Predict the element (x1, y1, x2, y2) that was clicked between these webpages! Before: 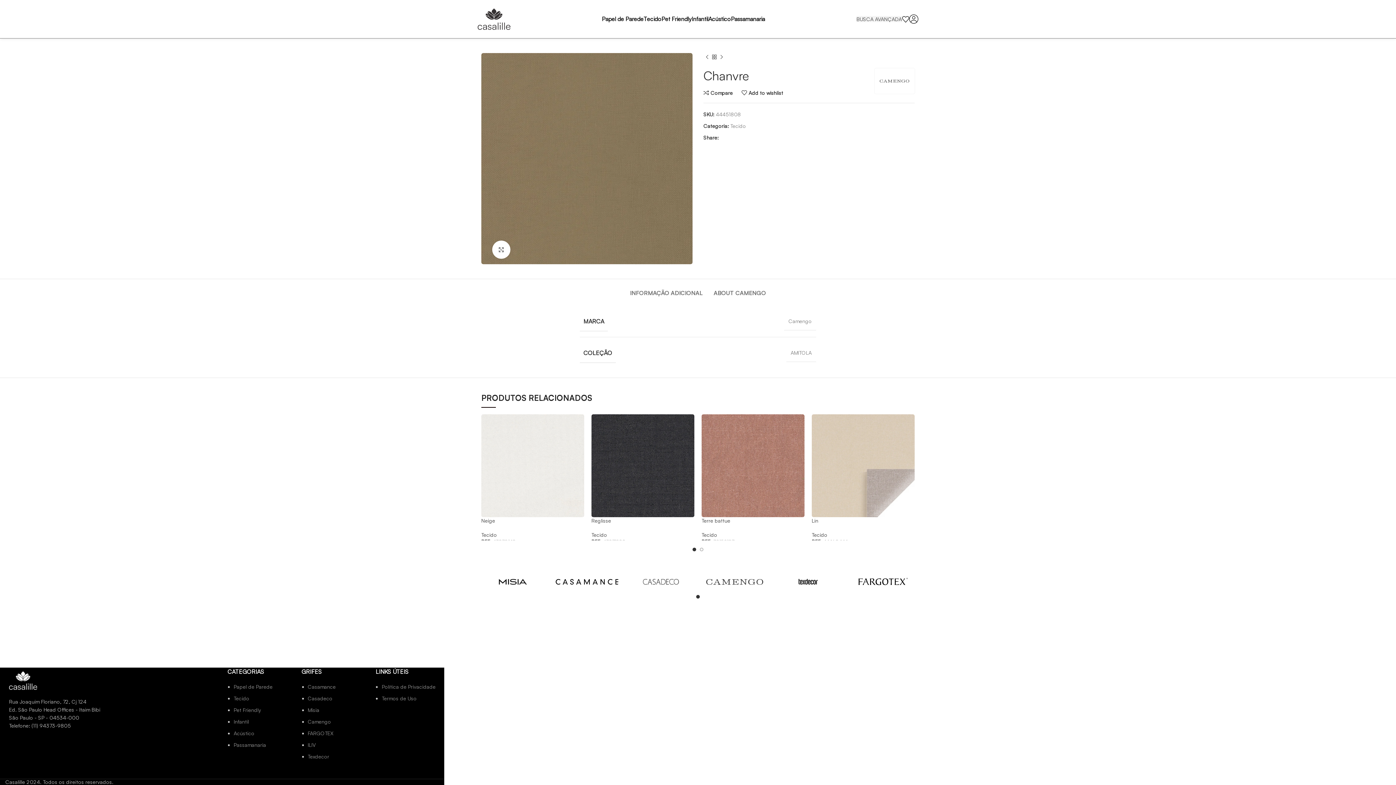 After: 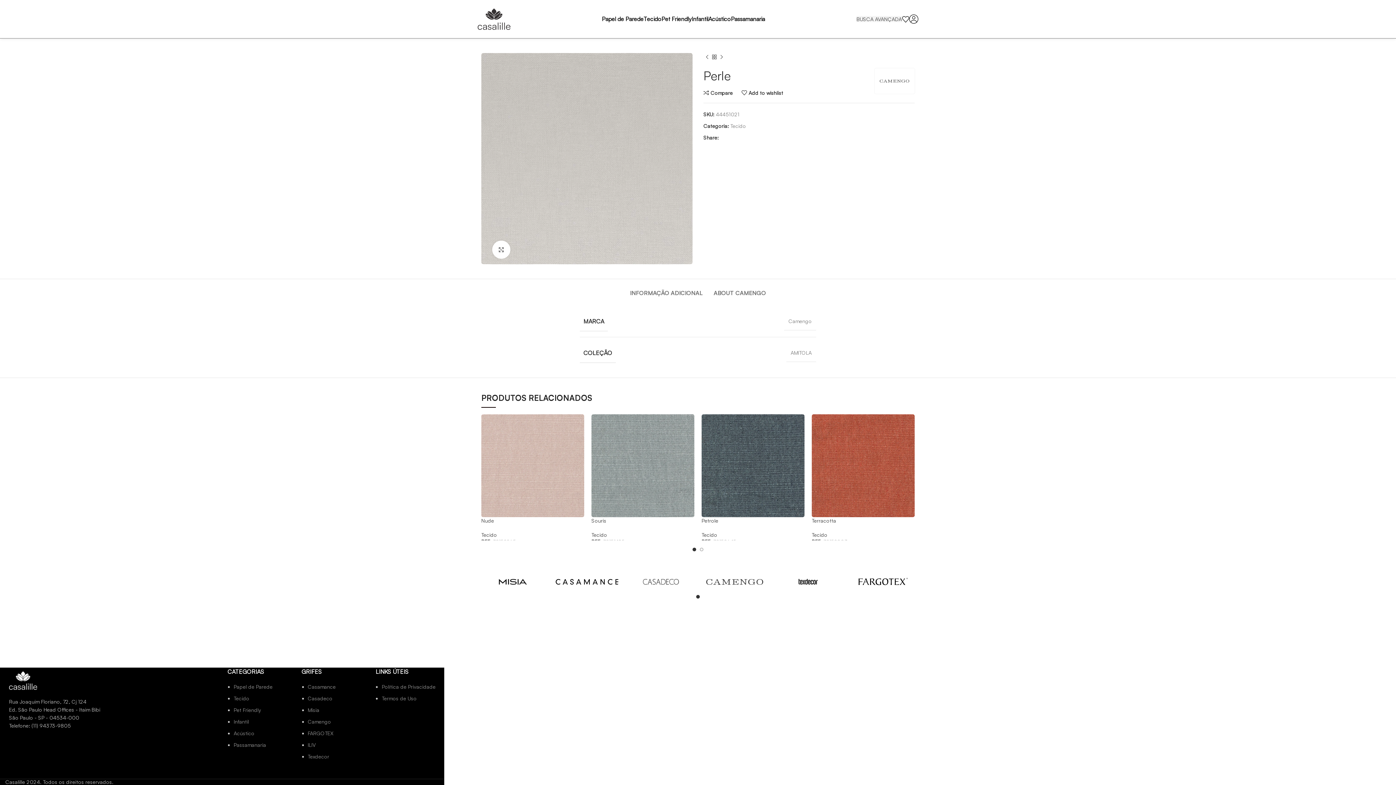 Action: bbox: (718, 53, 725, 60) label: Next product